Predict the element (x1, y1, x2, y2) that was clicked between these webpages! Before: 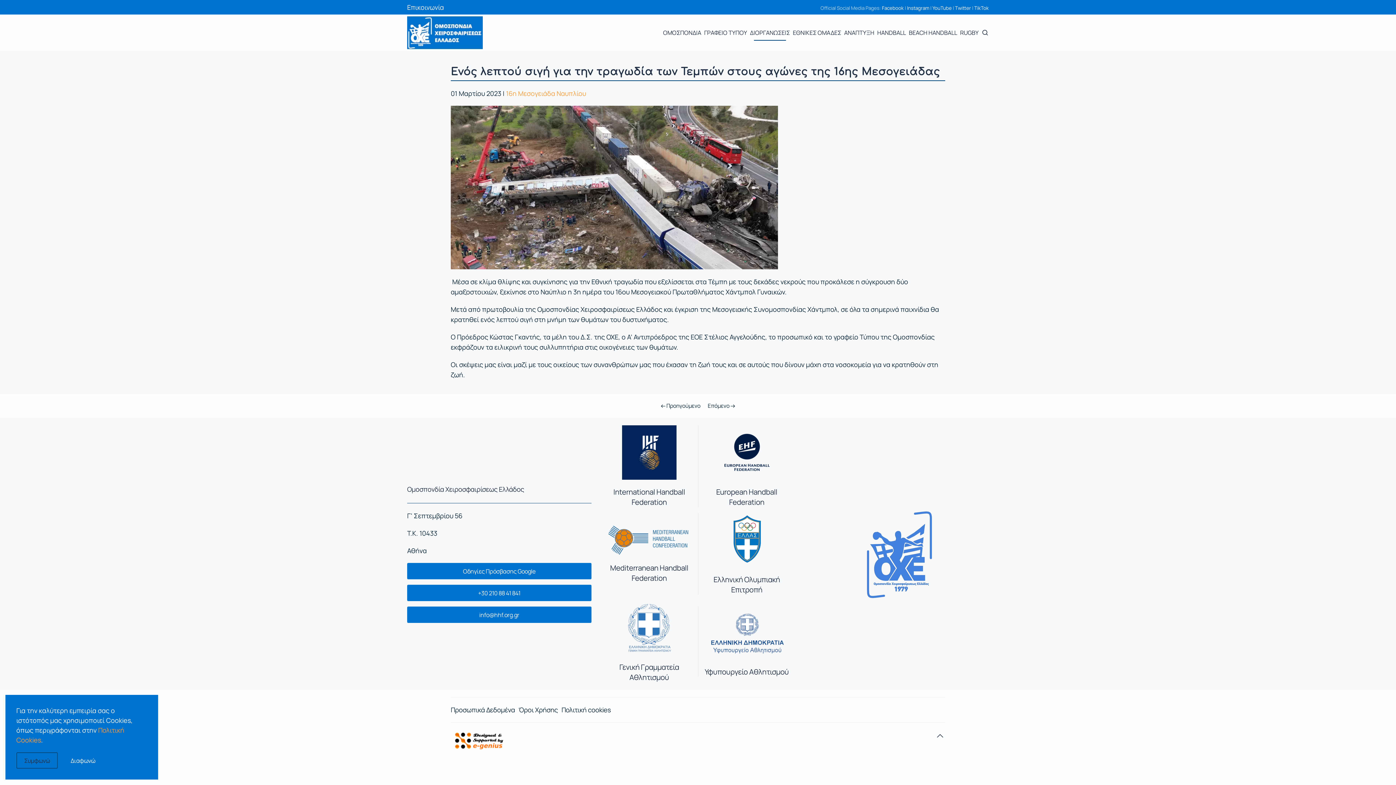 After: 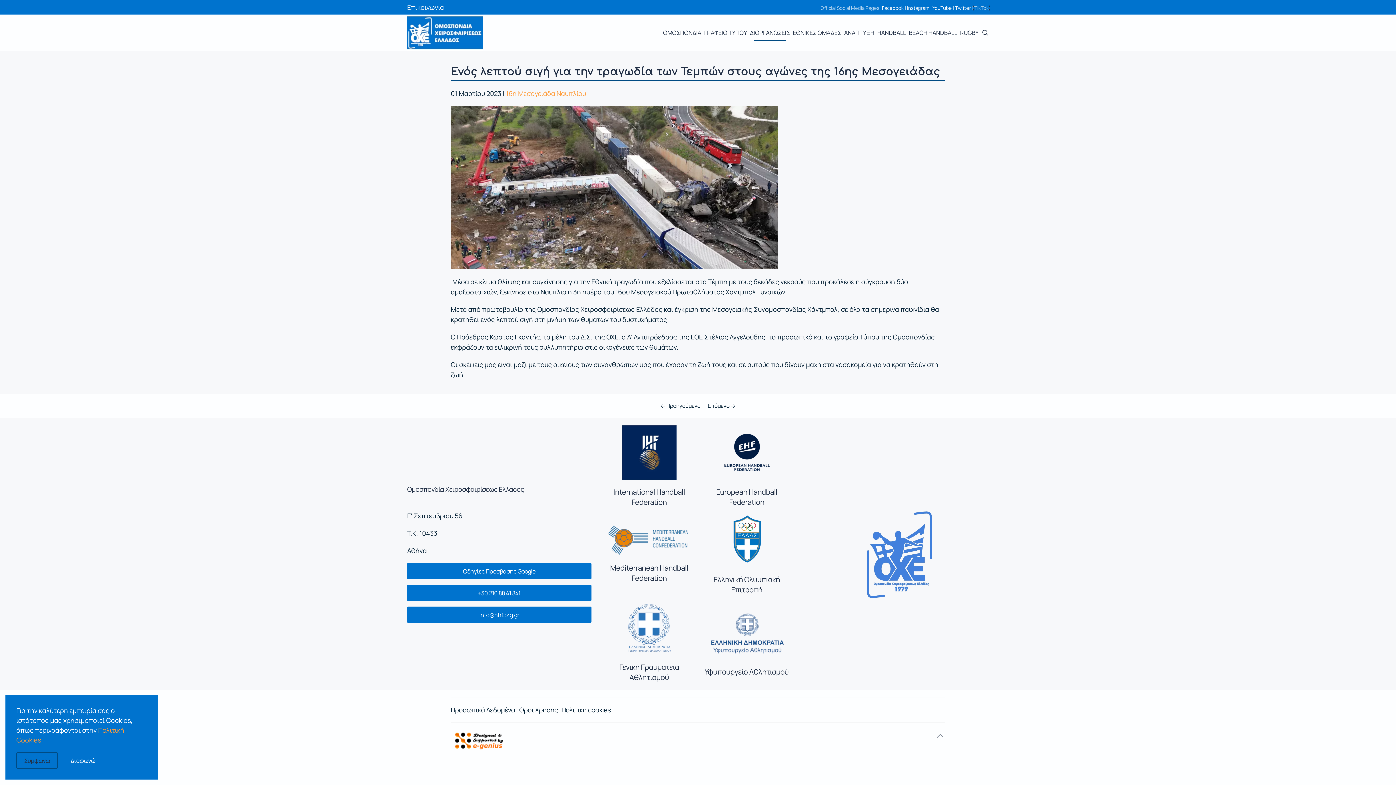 Action: label: TikTok bbox: (974, 4, 989, 11)